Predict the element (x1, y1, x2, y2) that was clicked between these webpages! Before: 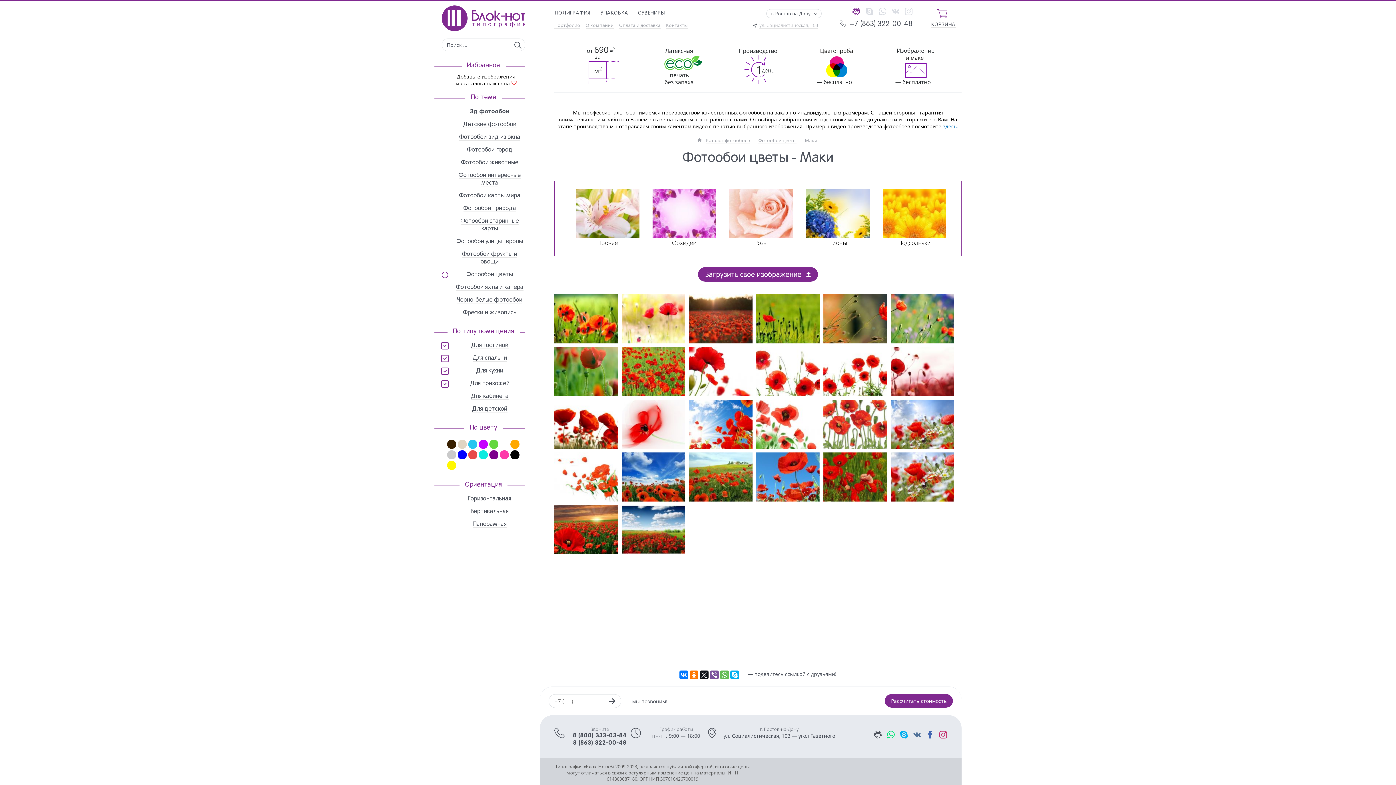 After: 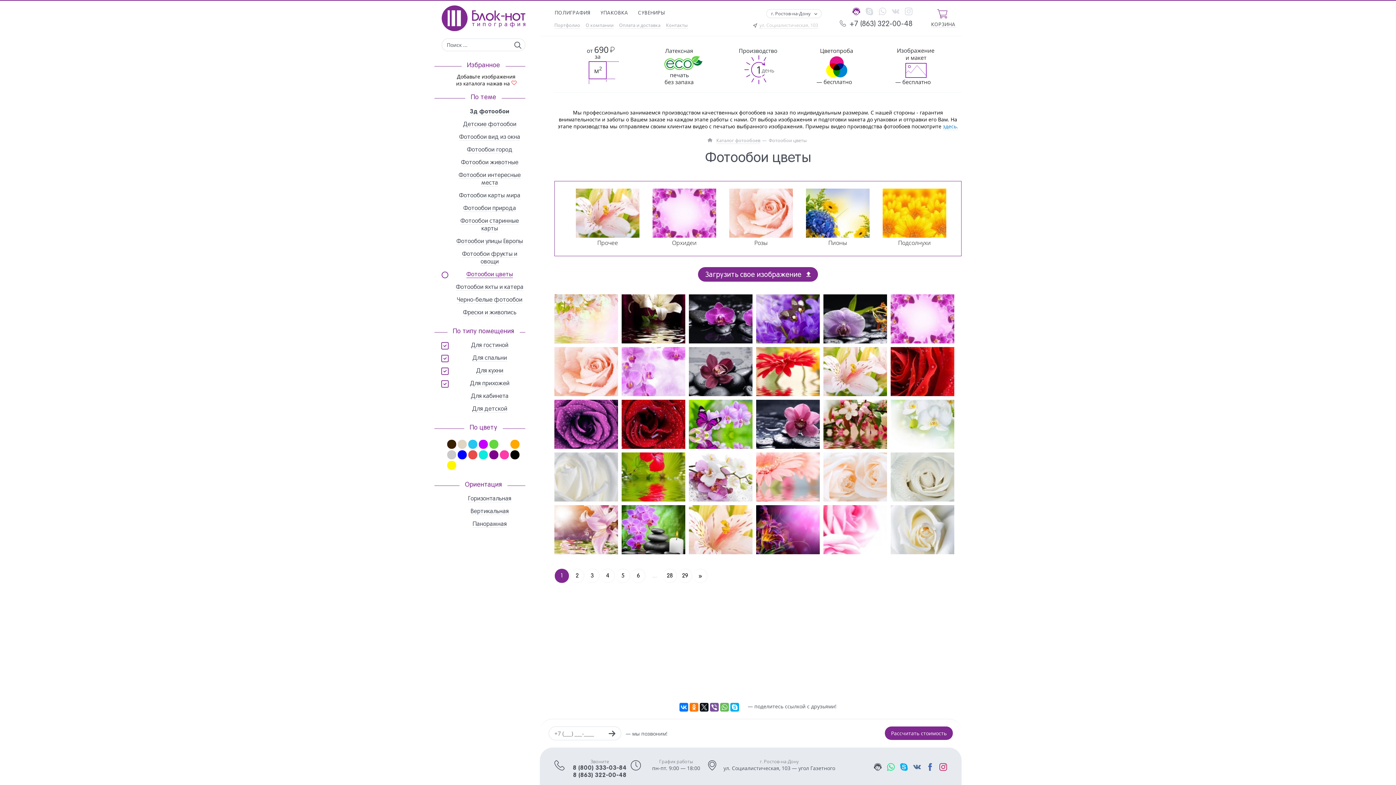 Action: label: Фотообои цветы bbox: (434, 268, 525, 281)